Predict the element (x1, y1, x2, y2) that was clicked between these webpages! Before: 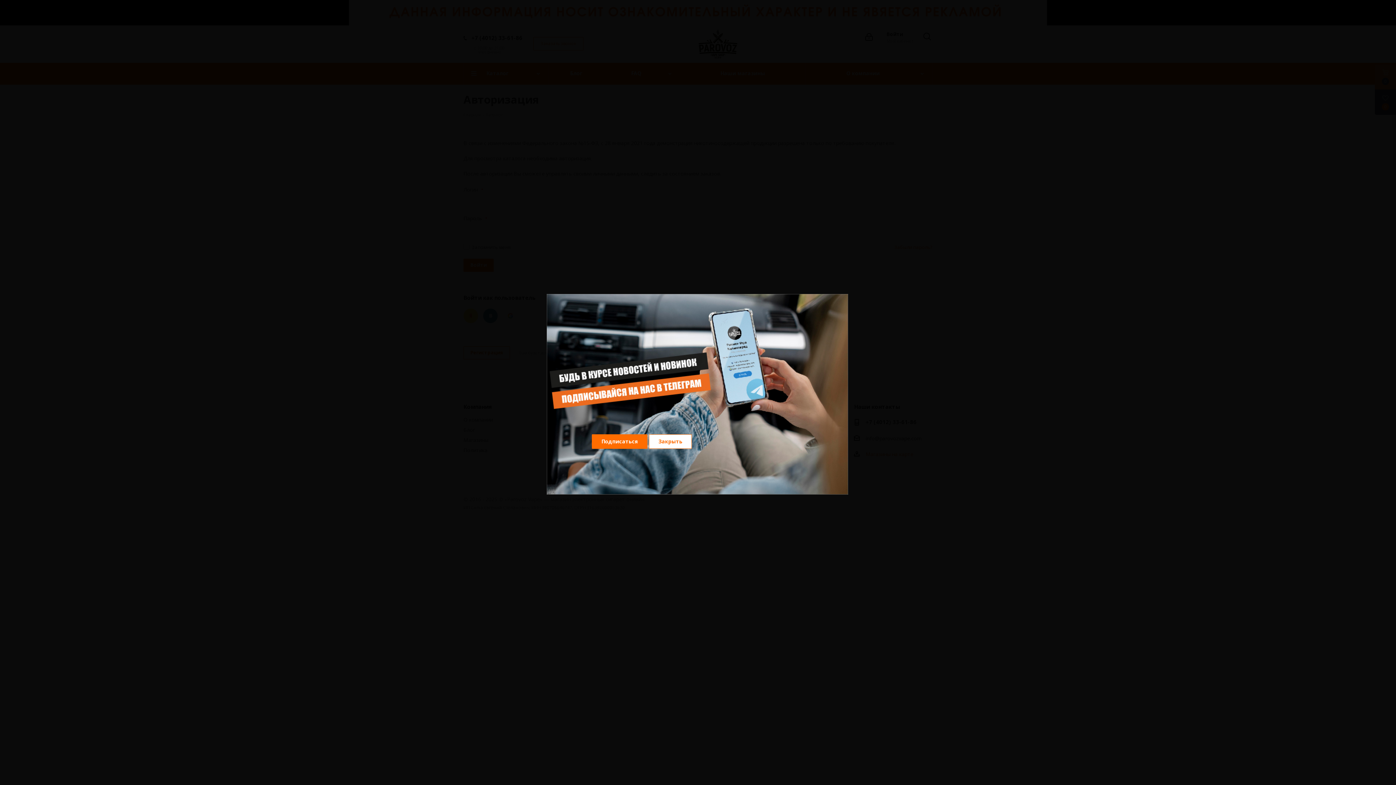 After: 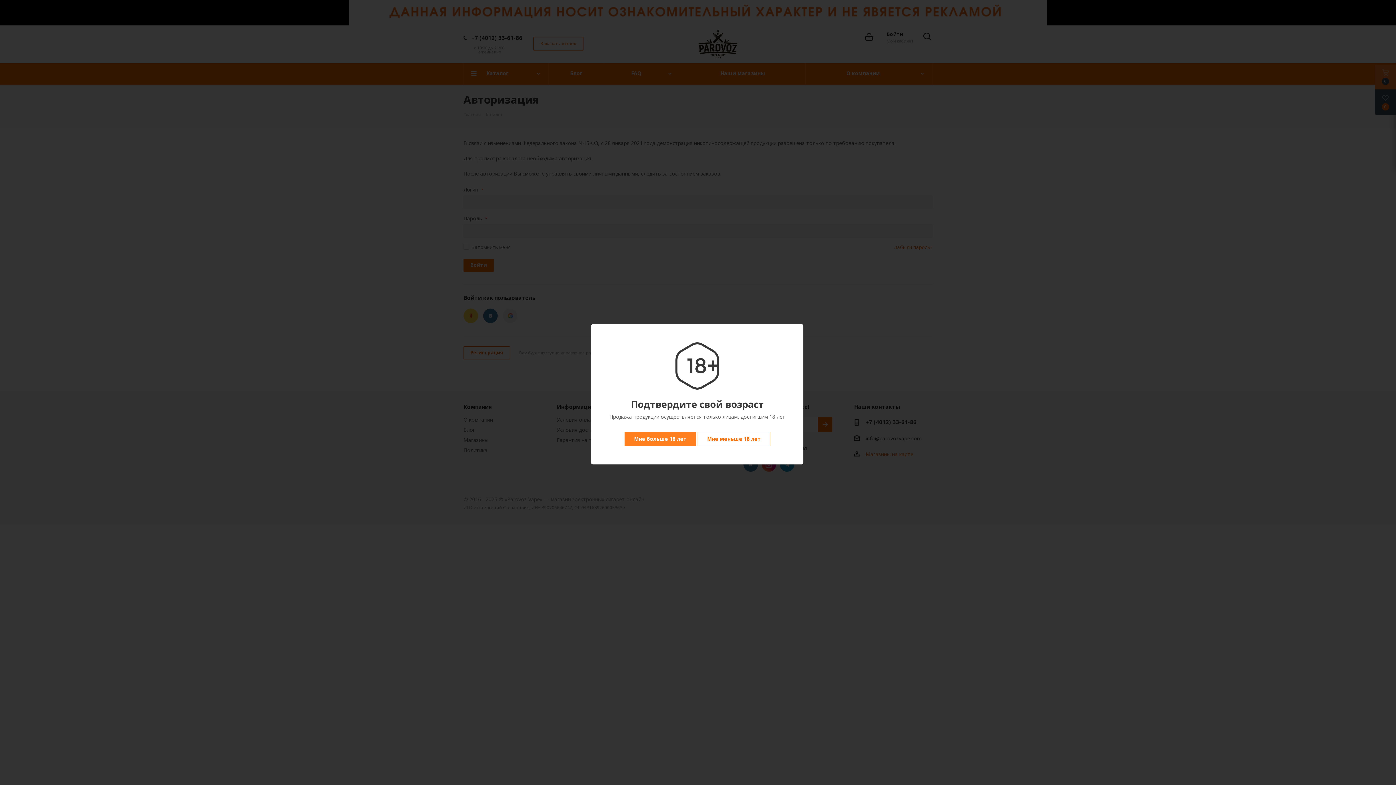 Action: bbox: (649, 434, 692, 449) label: Закрыть